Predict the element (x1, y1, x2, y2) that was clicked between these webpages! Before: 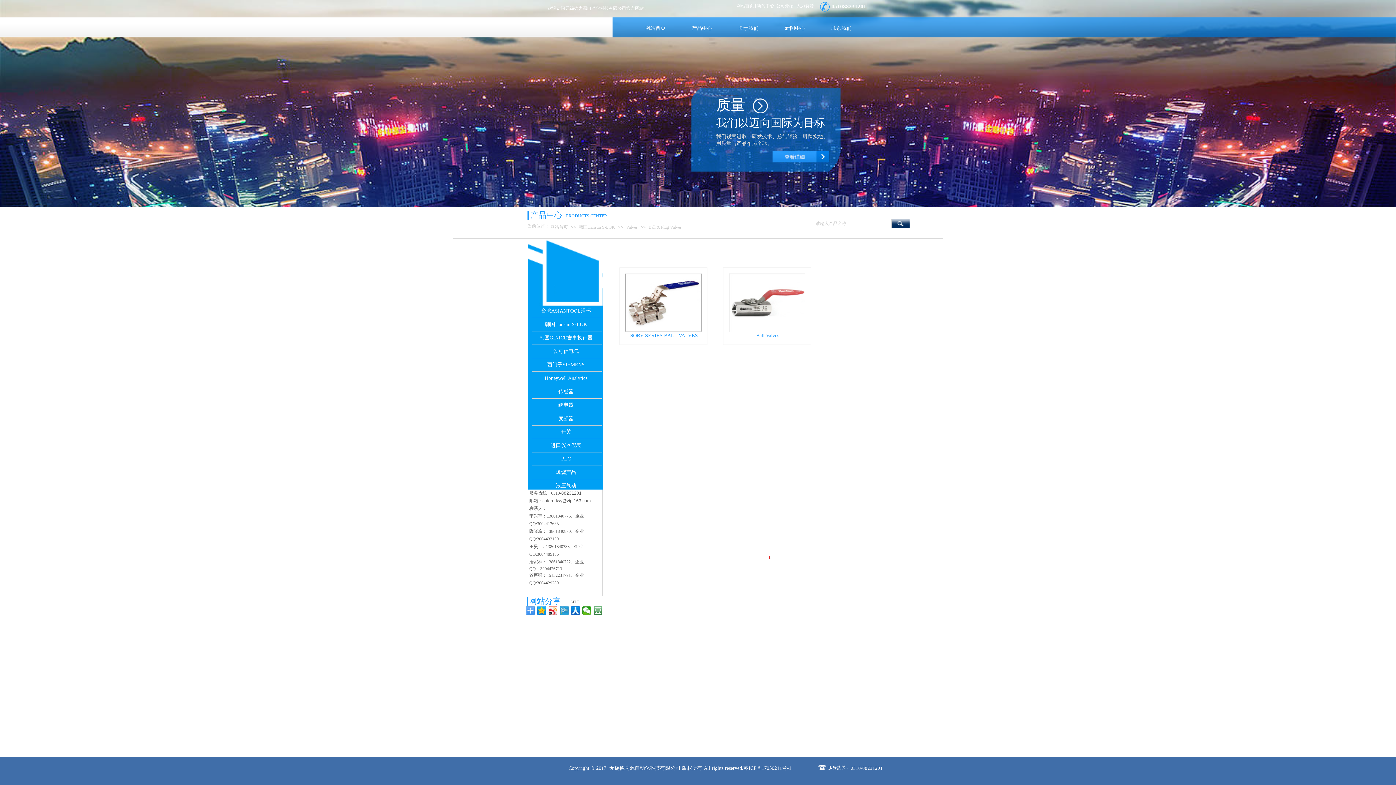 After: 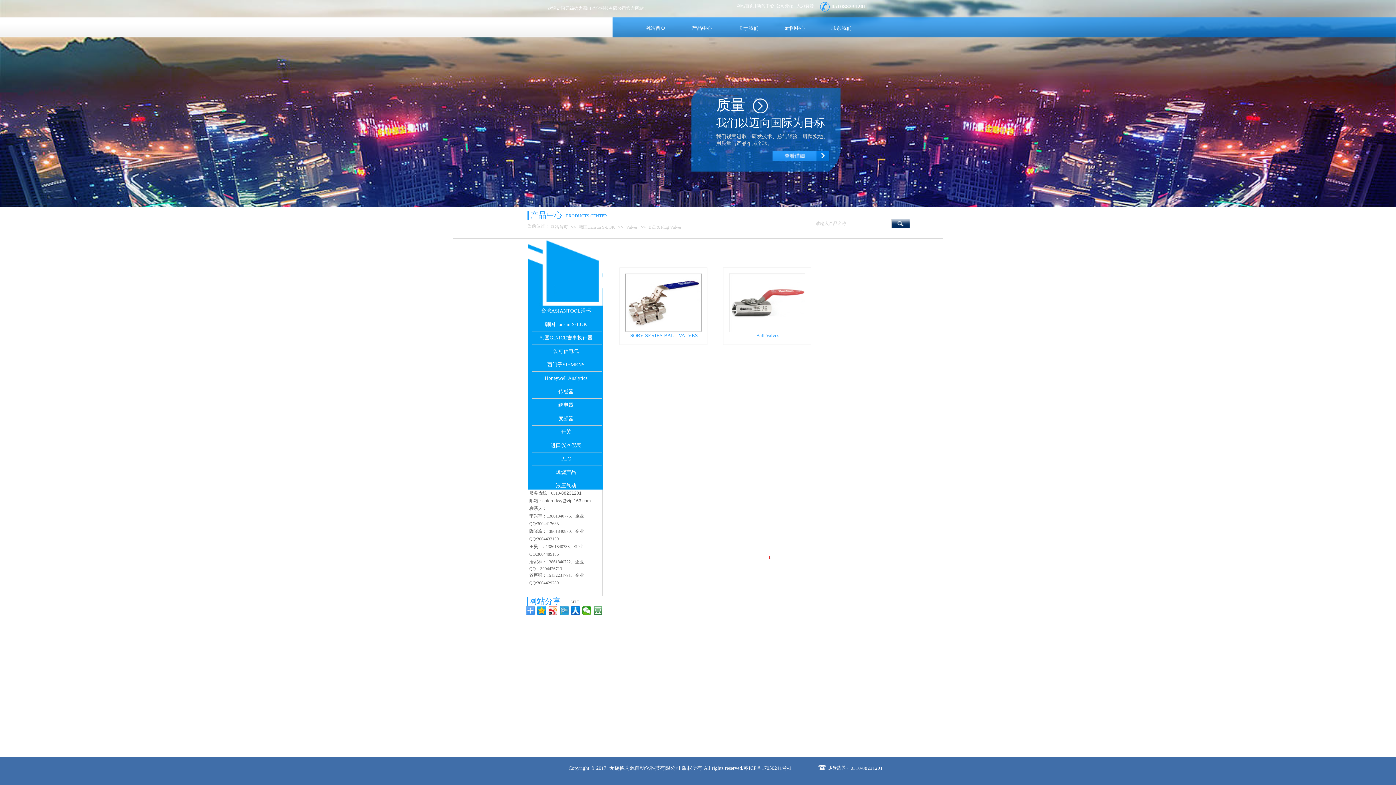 Action: bbox: (772, 158, 829, 163)